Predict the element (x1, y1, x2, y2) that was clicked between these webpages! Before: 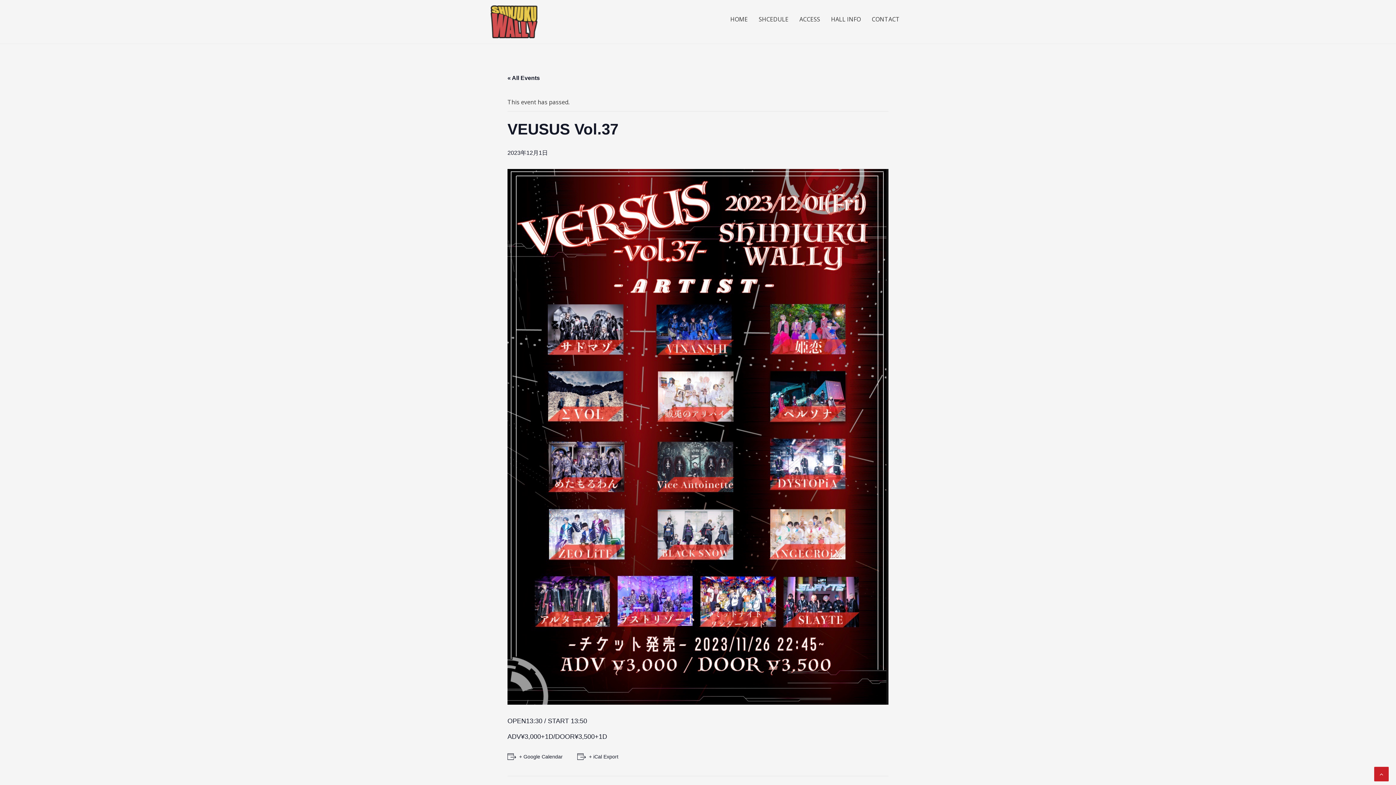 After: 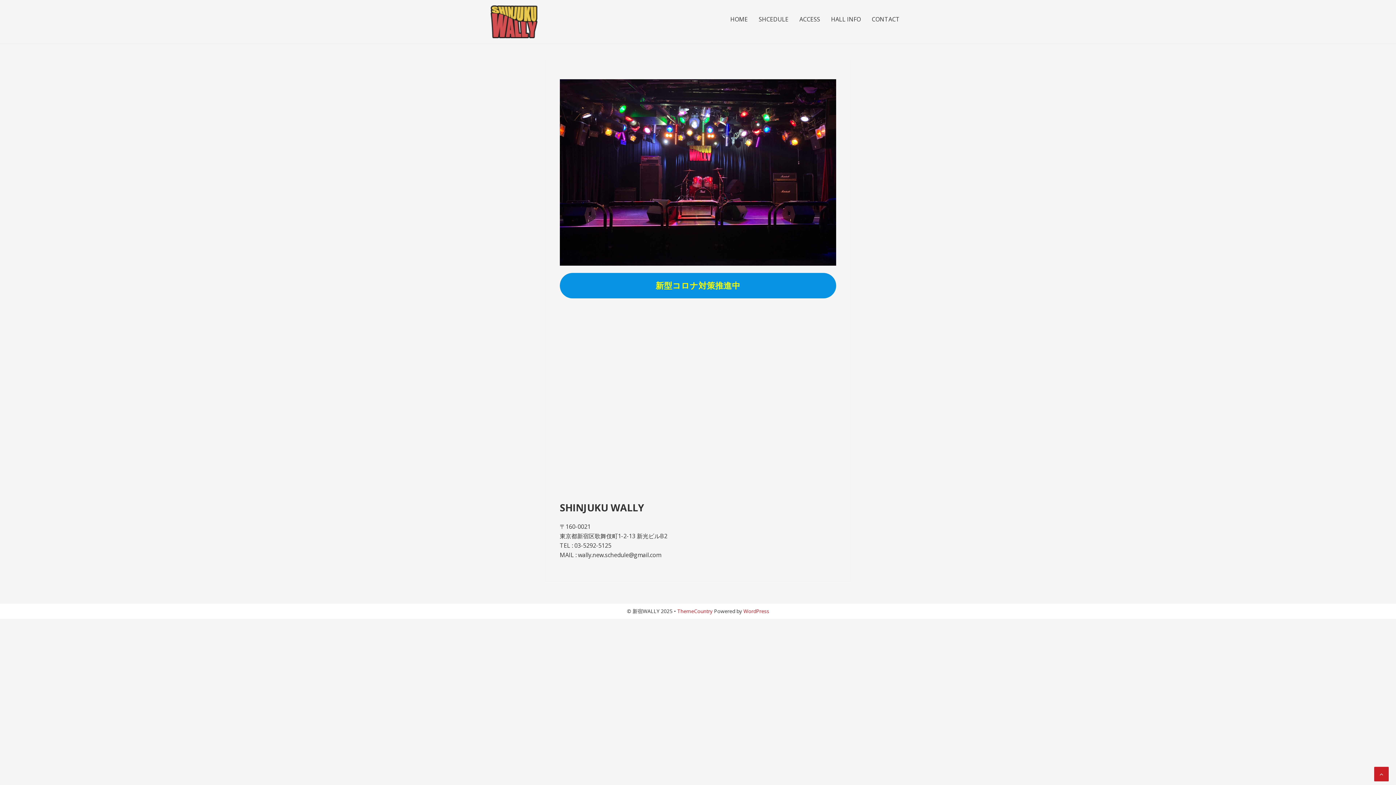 Action: bbox: (490, 6, 537, 14)